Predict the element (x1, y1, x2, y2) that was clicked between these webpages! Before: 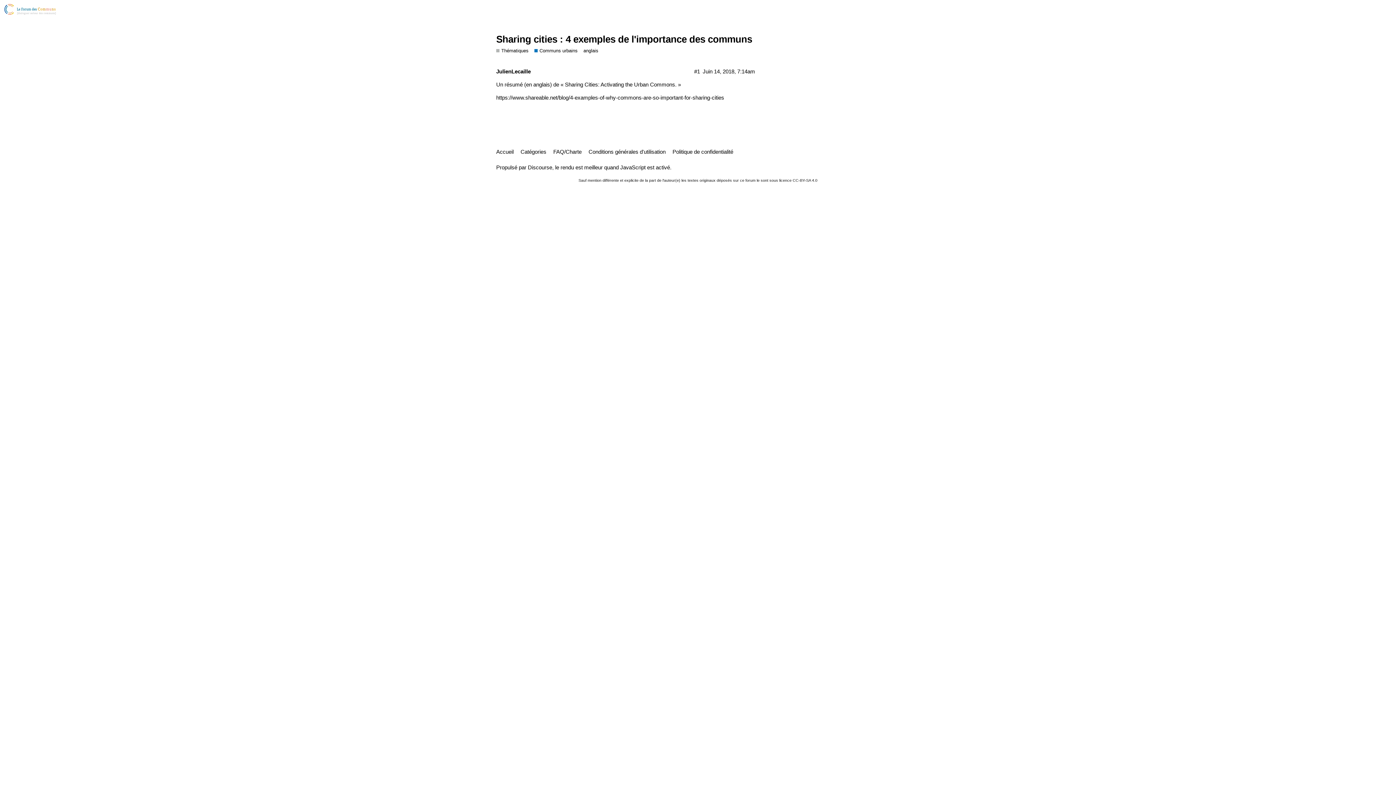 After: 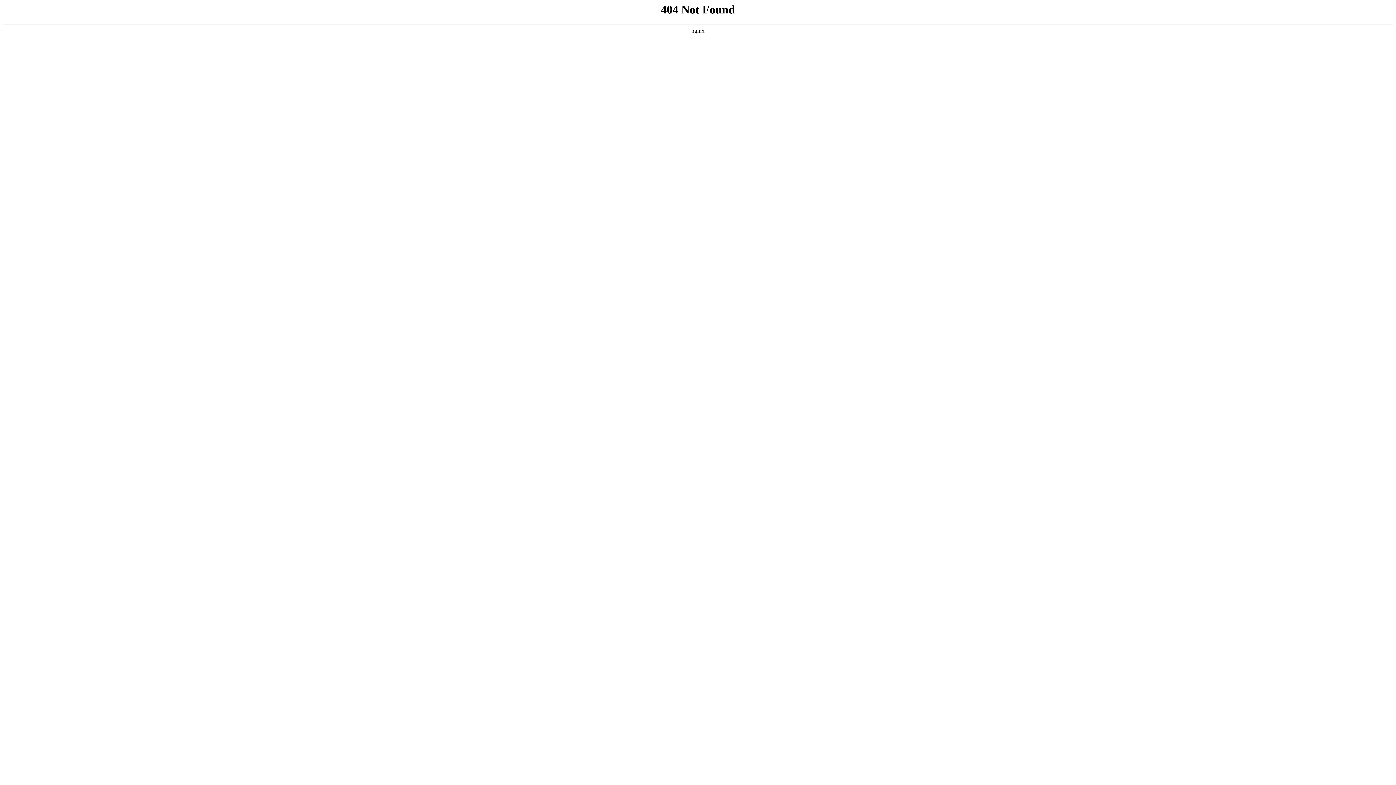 Action: bbox: (496, 47, 528, 54) label: Thématiques